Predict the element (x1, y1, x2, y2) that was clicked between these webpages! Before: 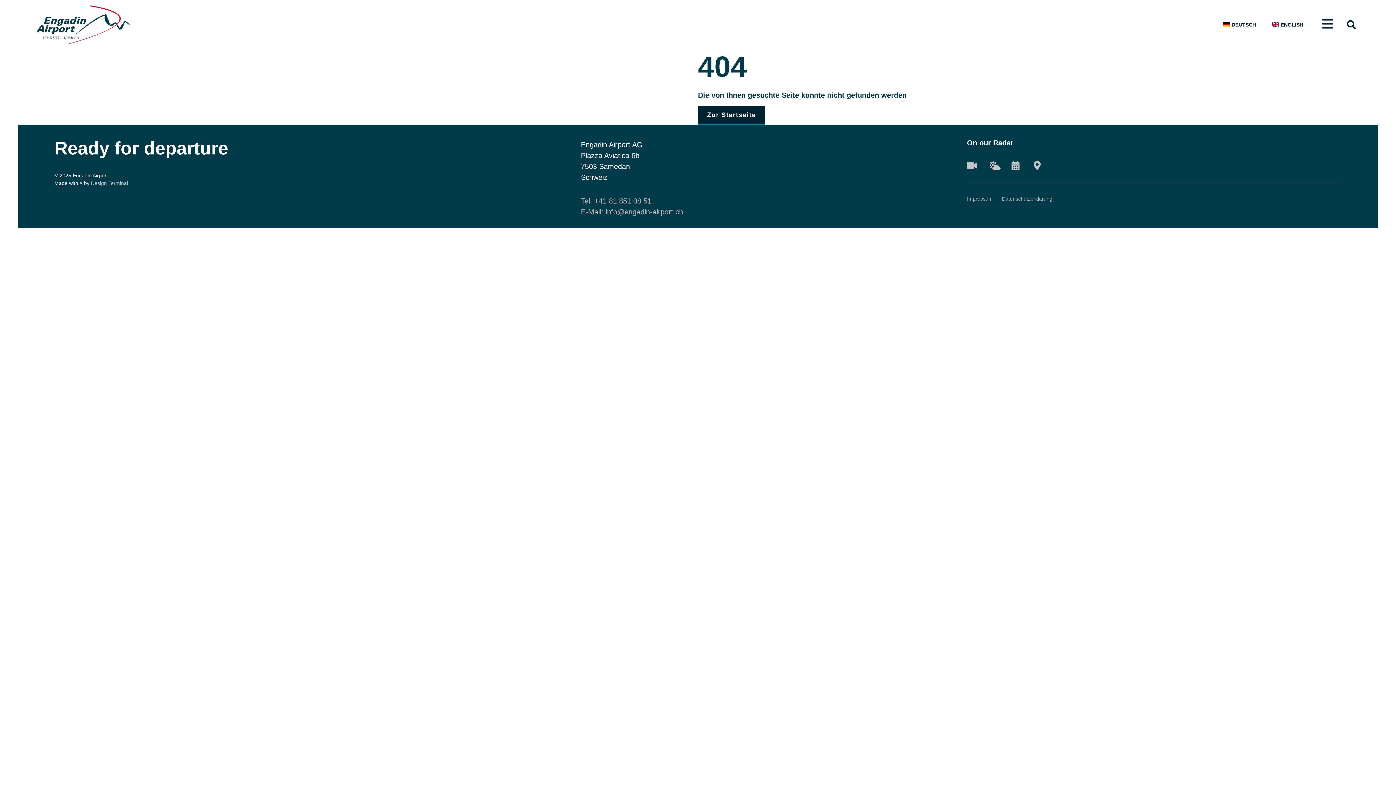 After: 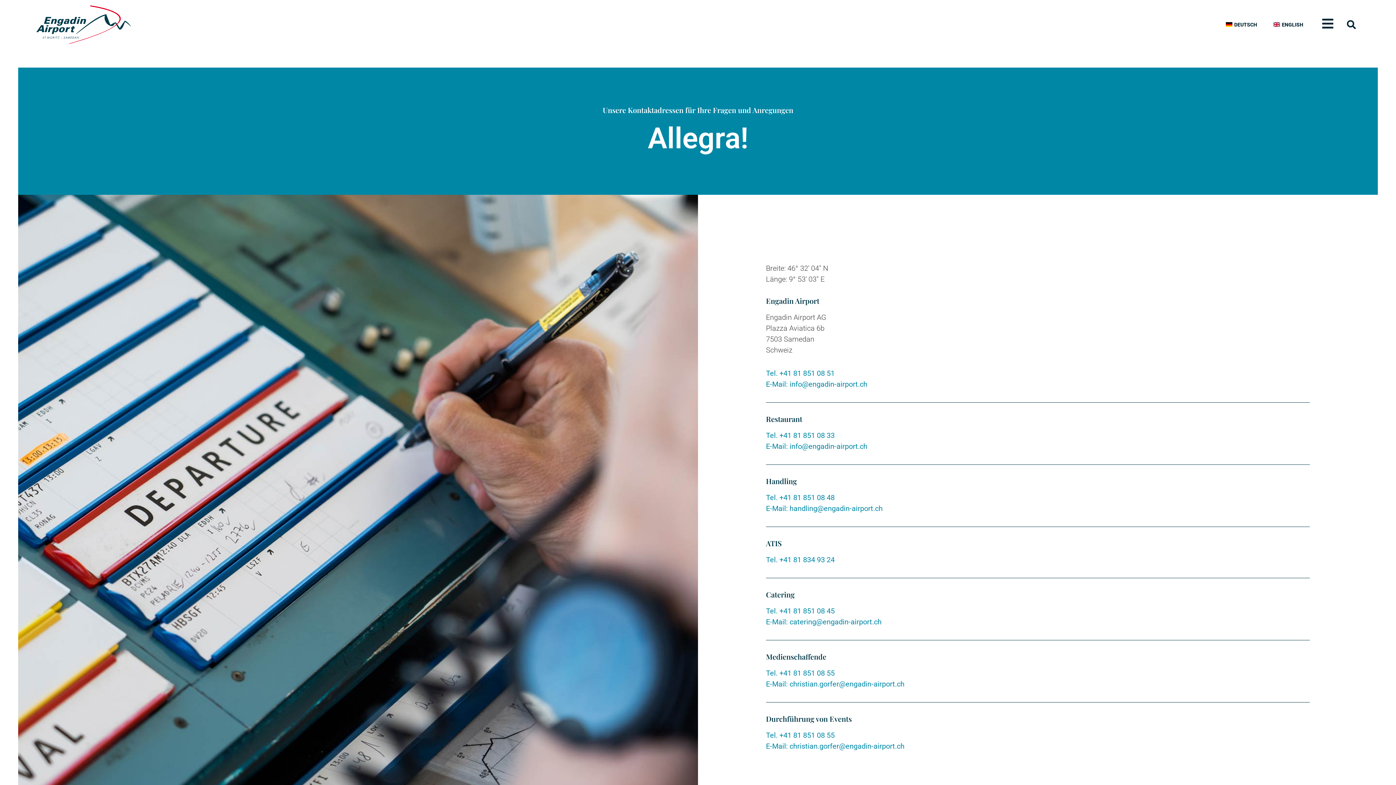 Action: bbox: (1034, 161, 1047, 170)